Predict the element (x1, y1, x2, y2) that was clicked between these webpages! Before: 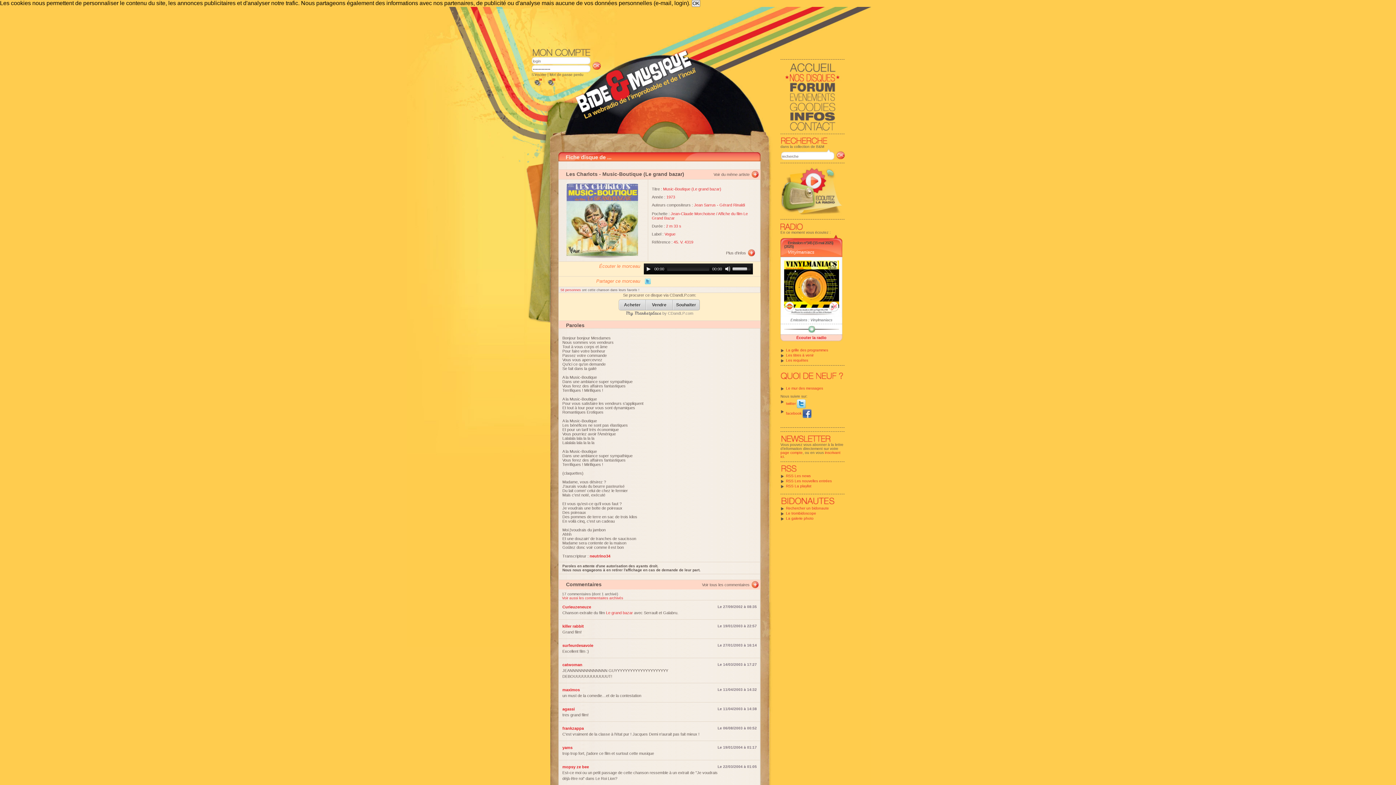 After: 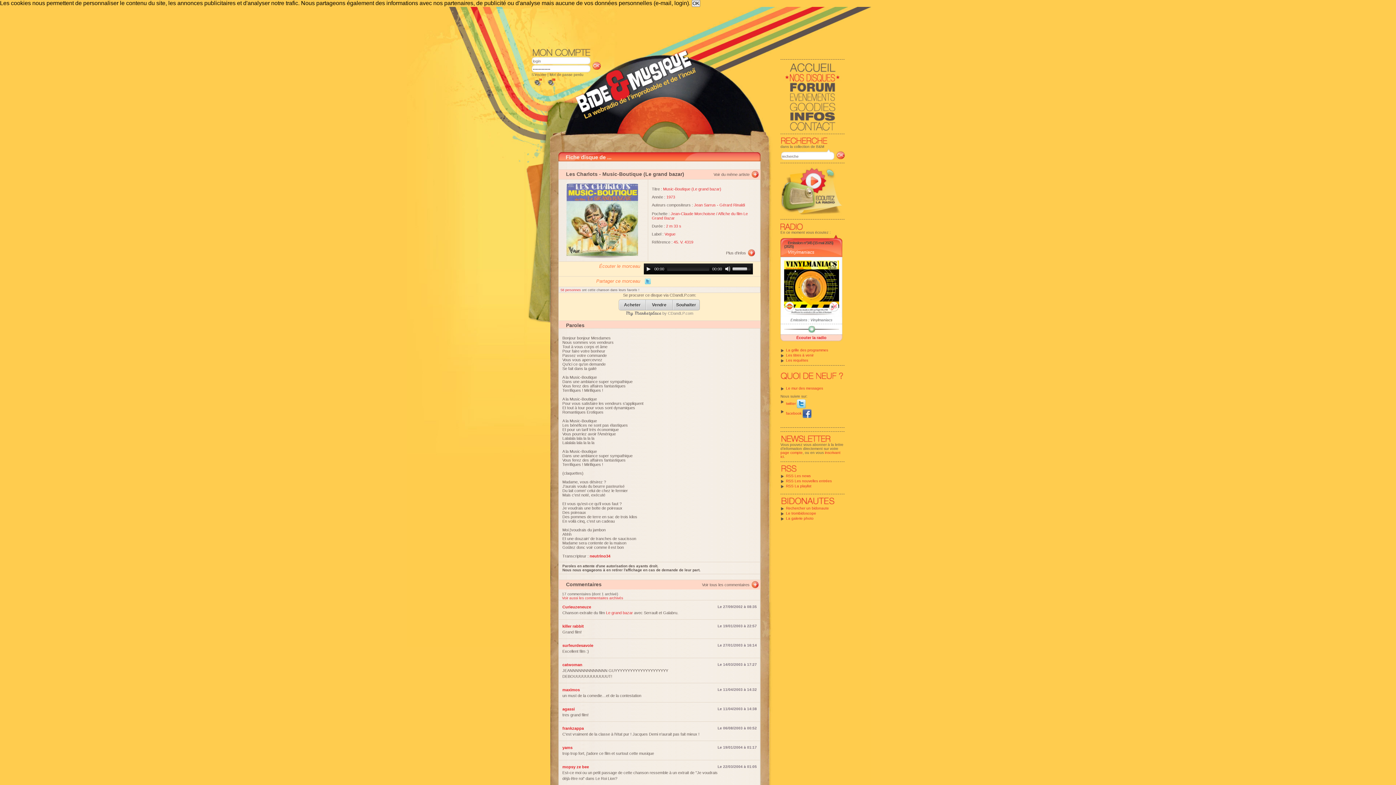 Action: bbox: (780, 211, 842, 217)